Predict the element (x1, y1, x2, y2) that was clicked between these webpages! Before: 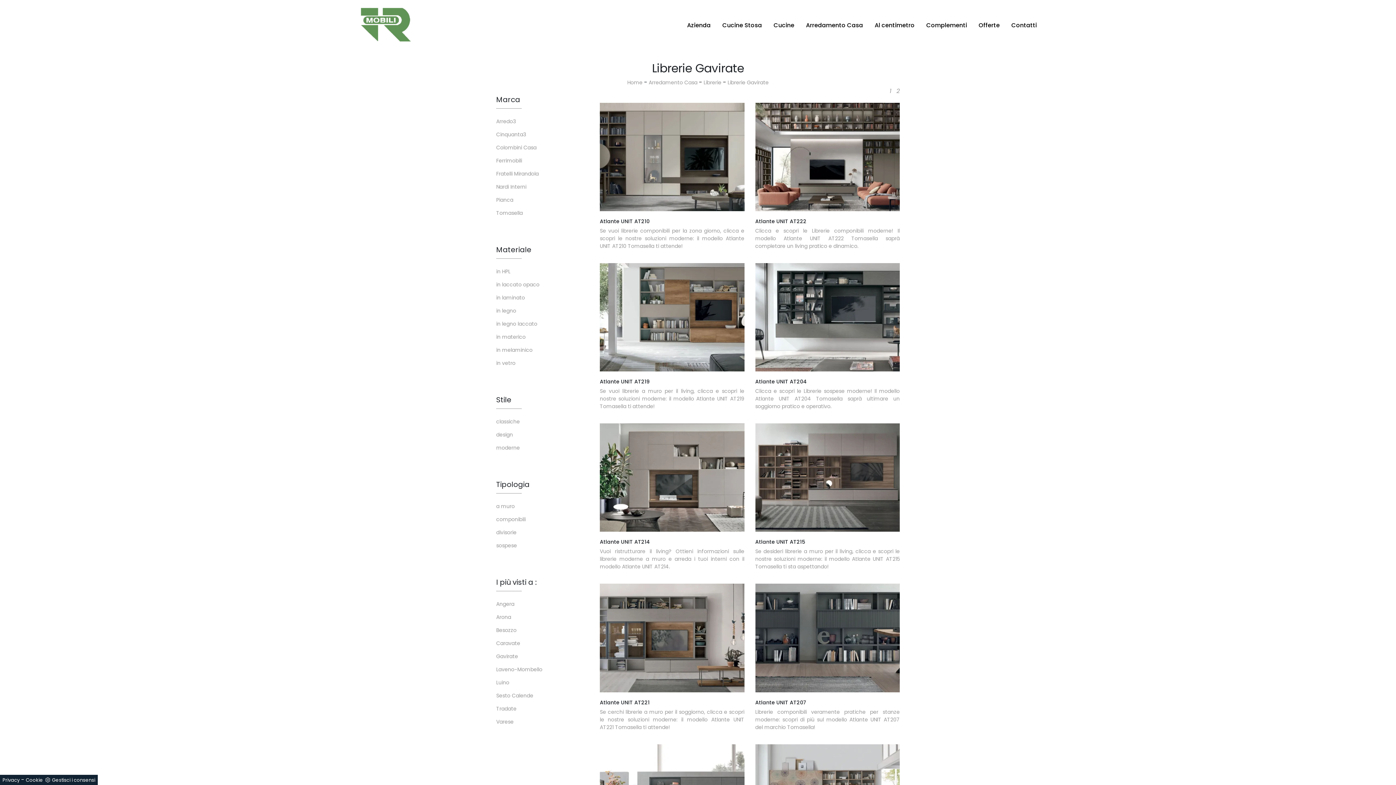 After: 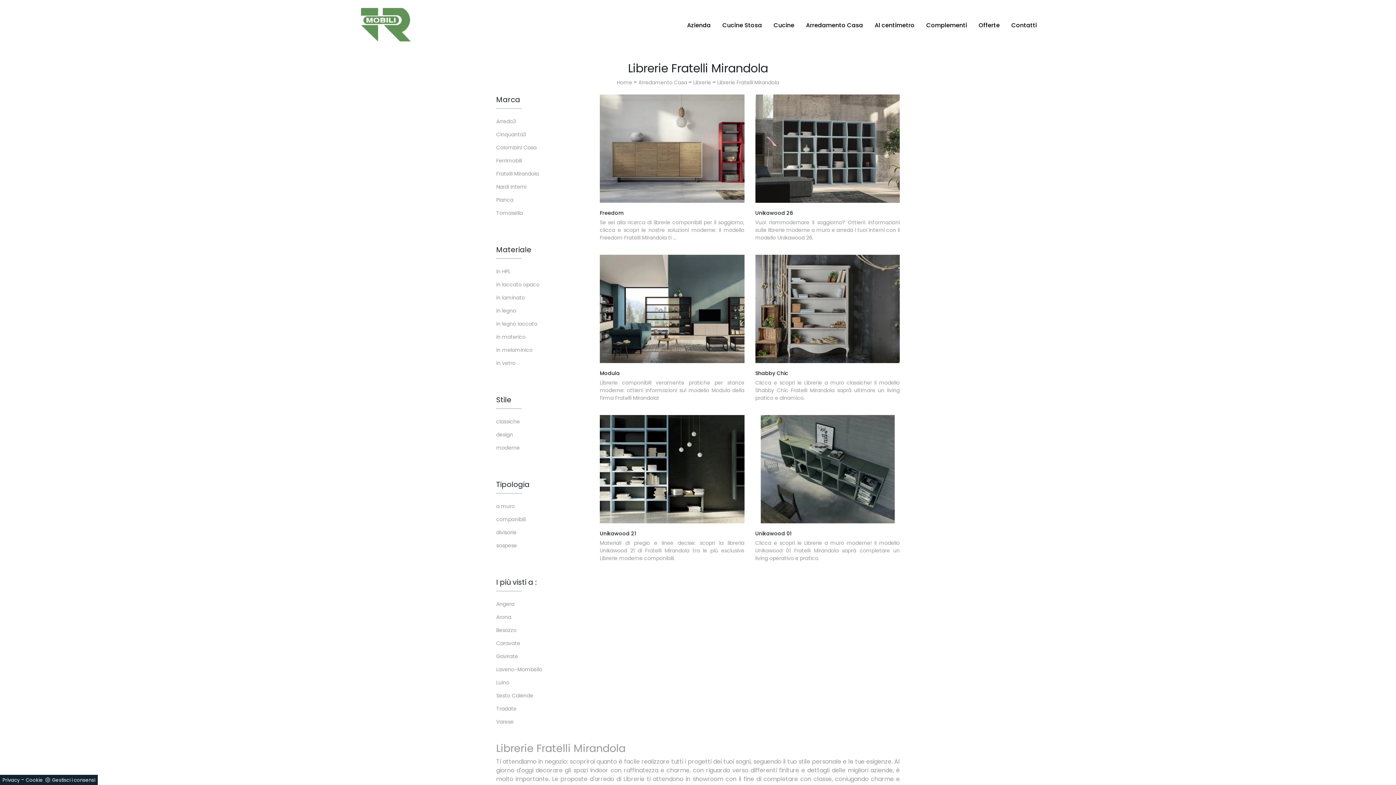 Action: label: Fratelli Mirandola bbox: (496, 170, 589, 177)